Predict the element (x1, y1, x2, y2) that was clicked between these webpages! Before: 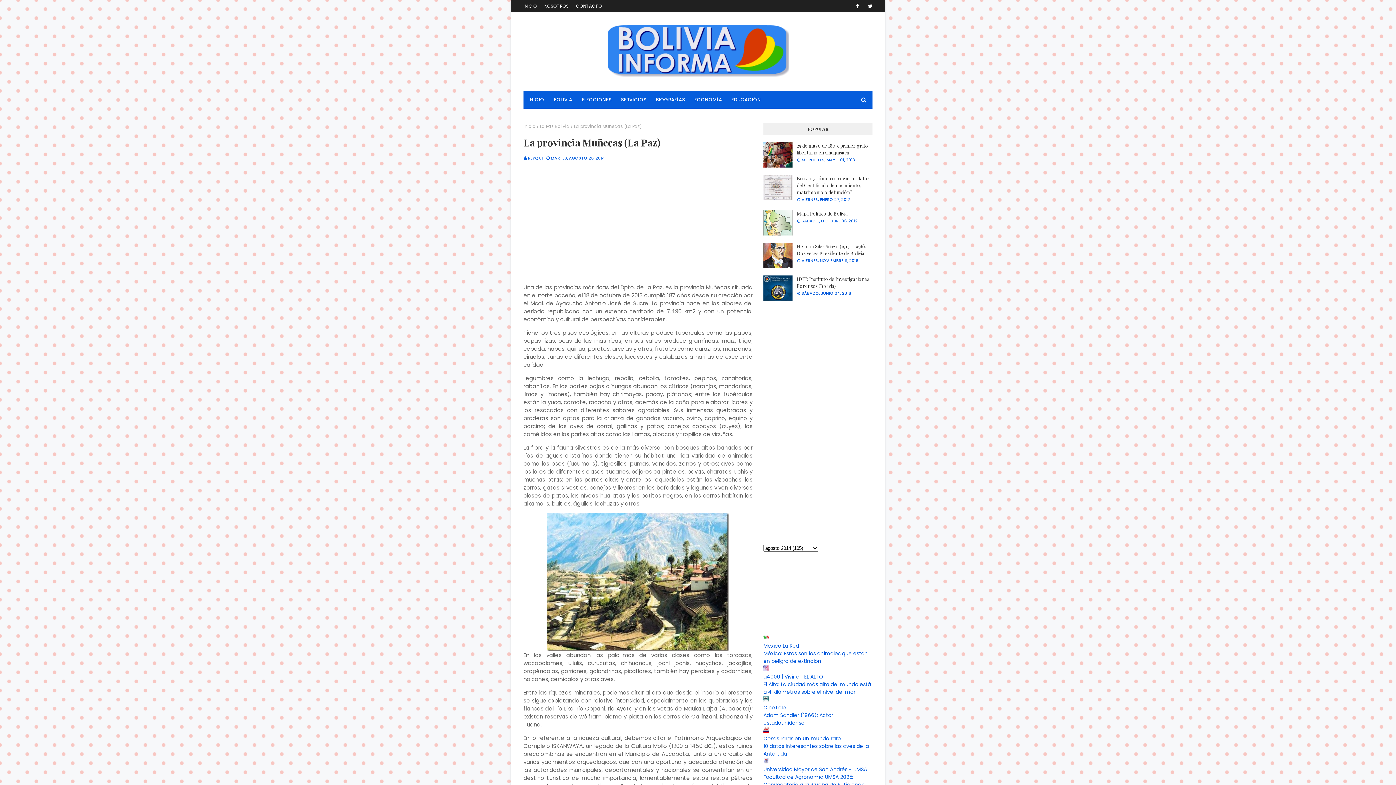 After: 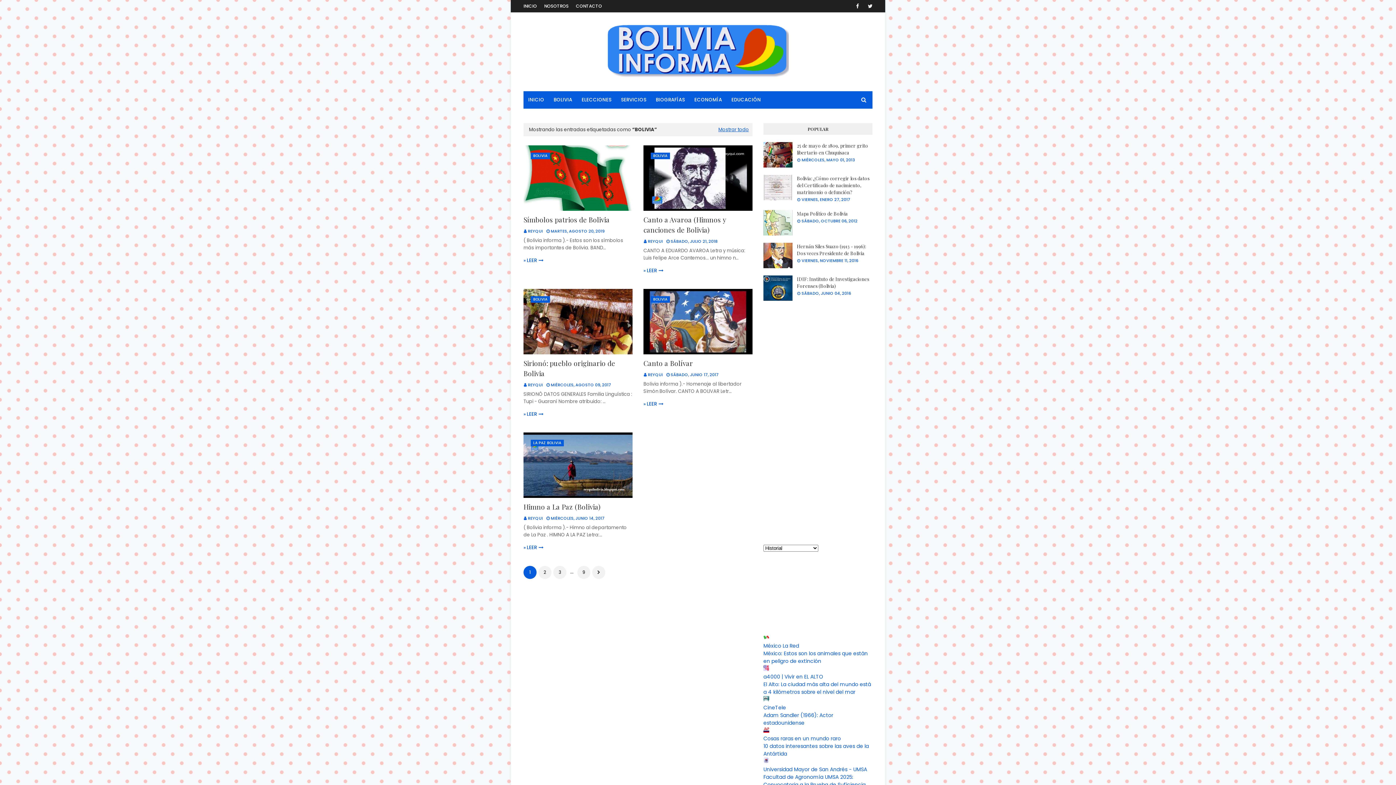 Action: label: BOLIVIA bbox: (549, 91, 577, 108)